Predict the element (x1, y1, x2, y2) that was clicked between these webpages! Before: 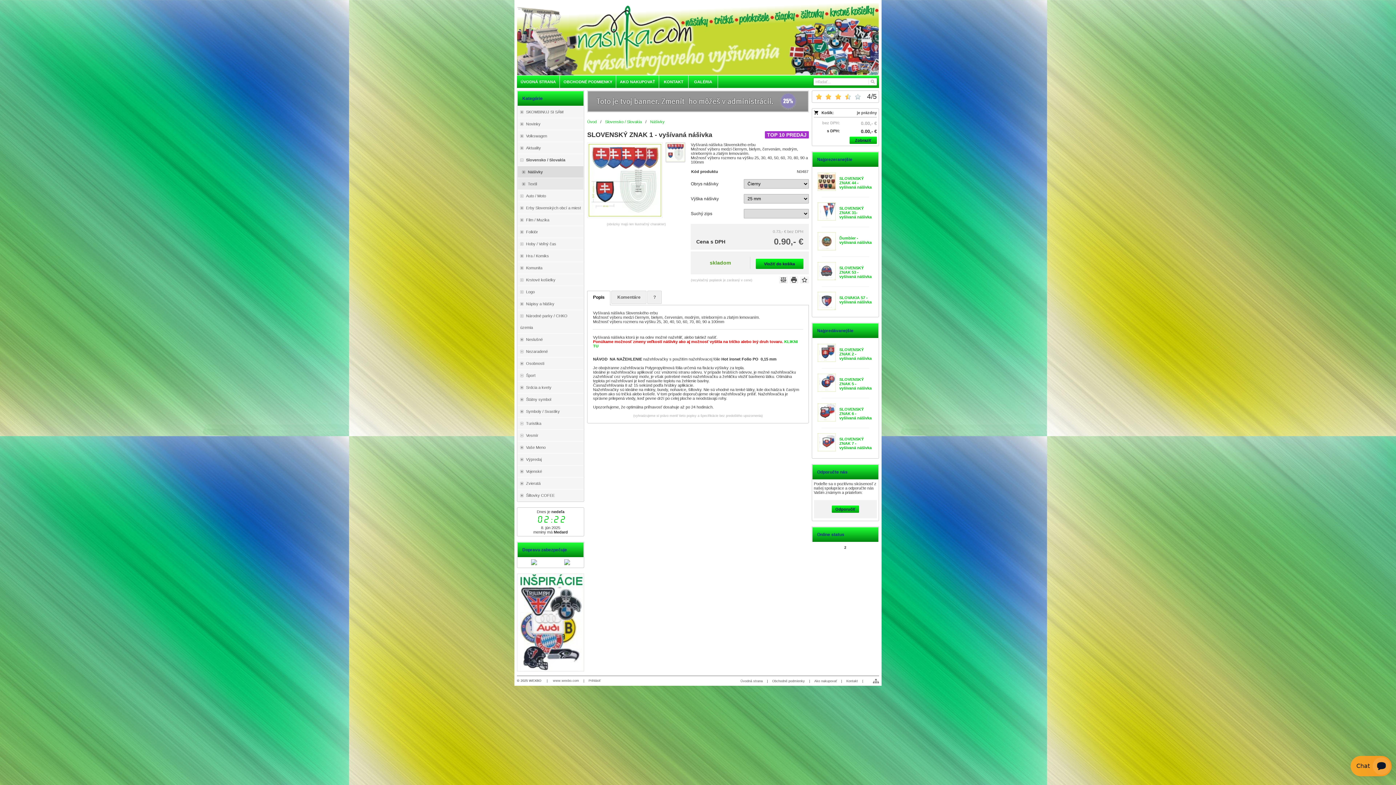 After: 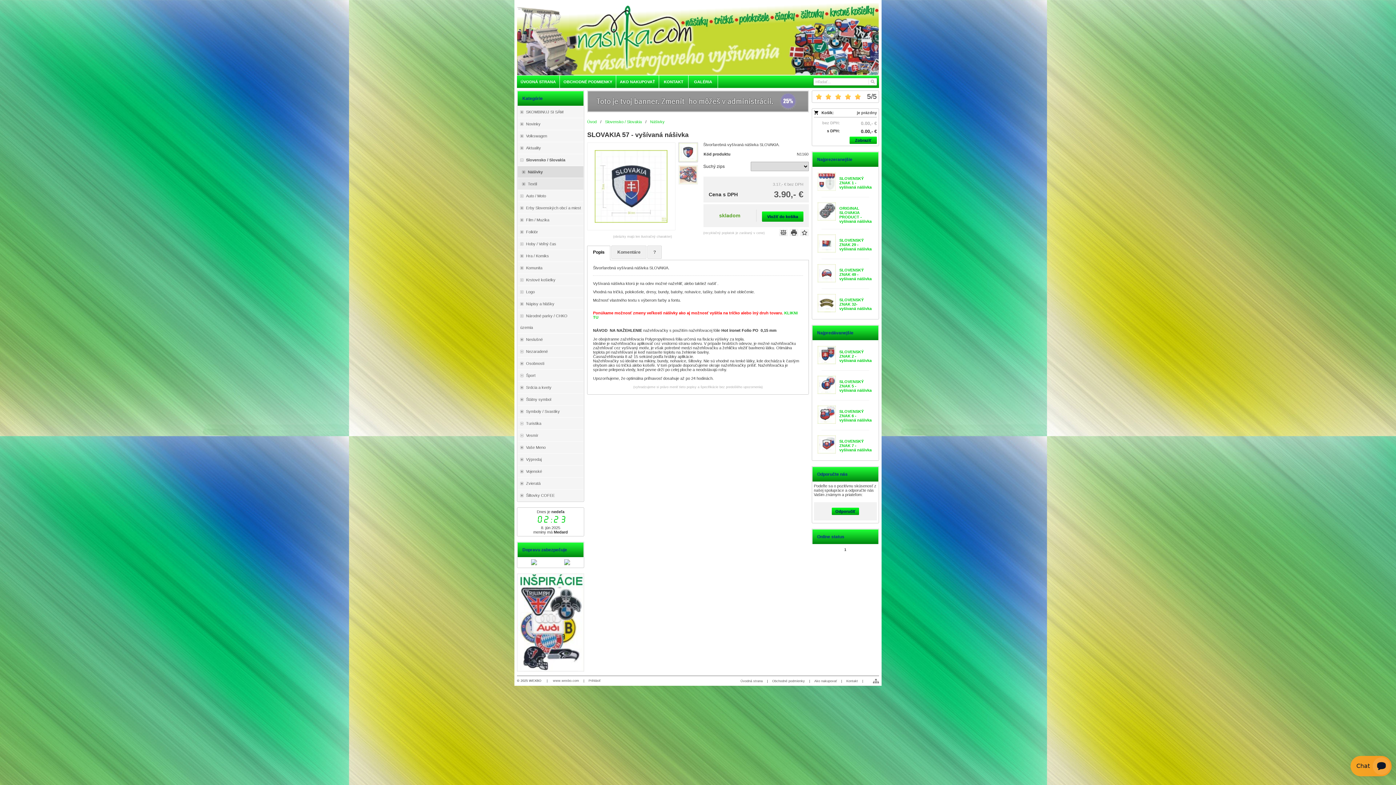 Action: bbox: (817, 306, 835, 310)